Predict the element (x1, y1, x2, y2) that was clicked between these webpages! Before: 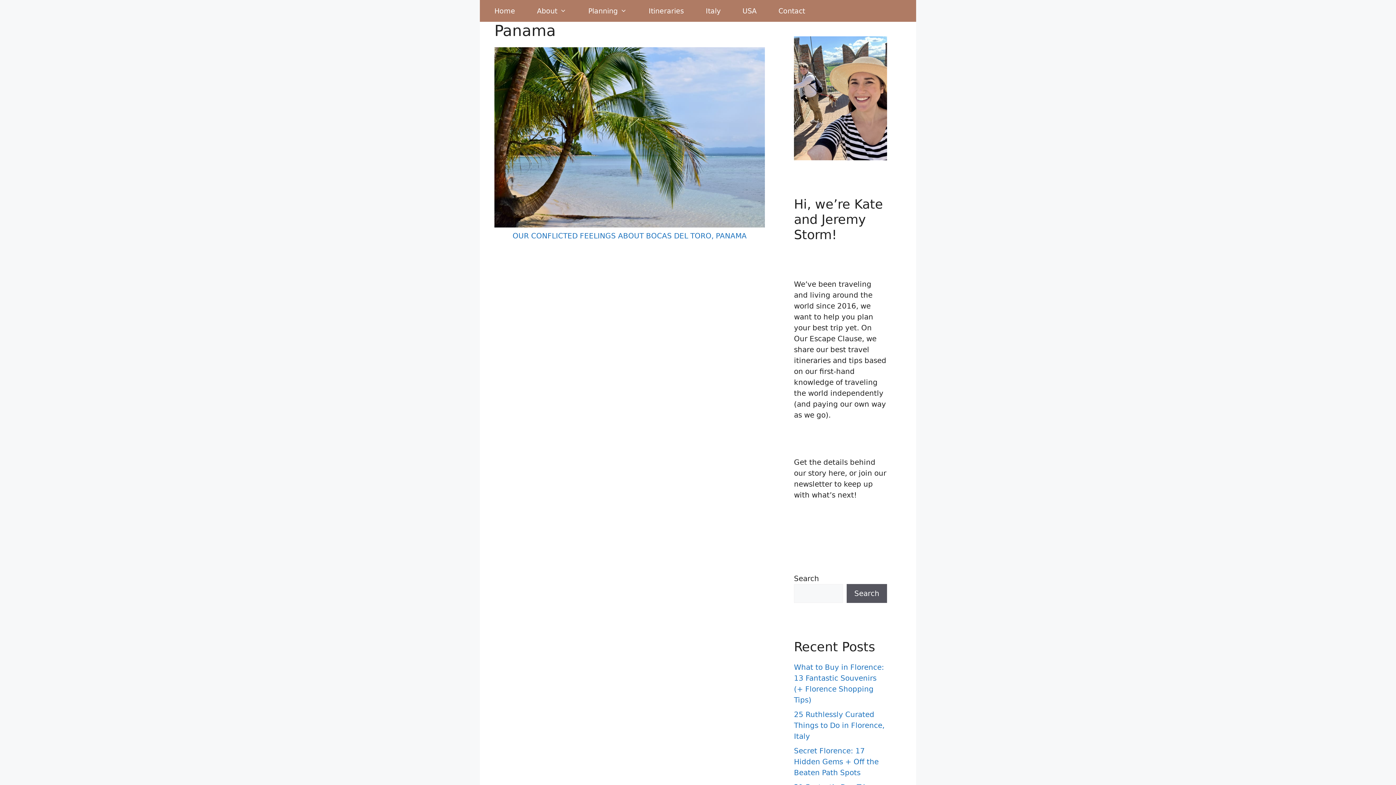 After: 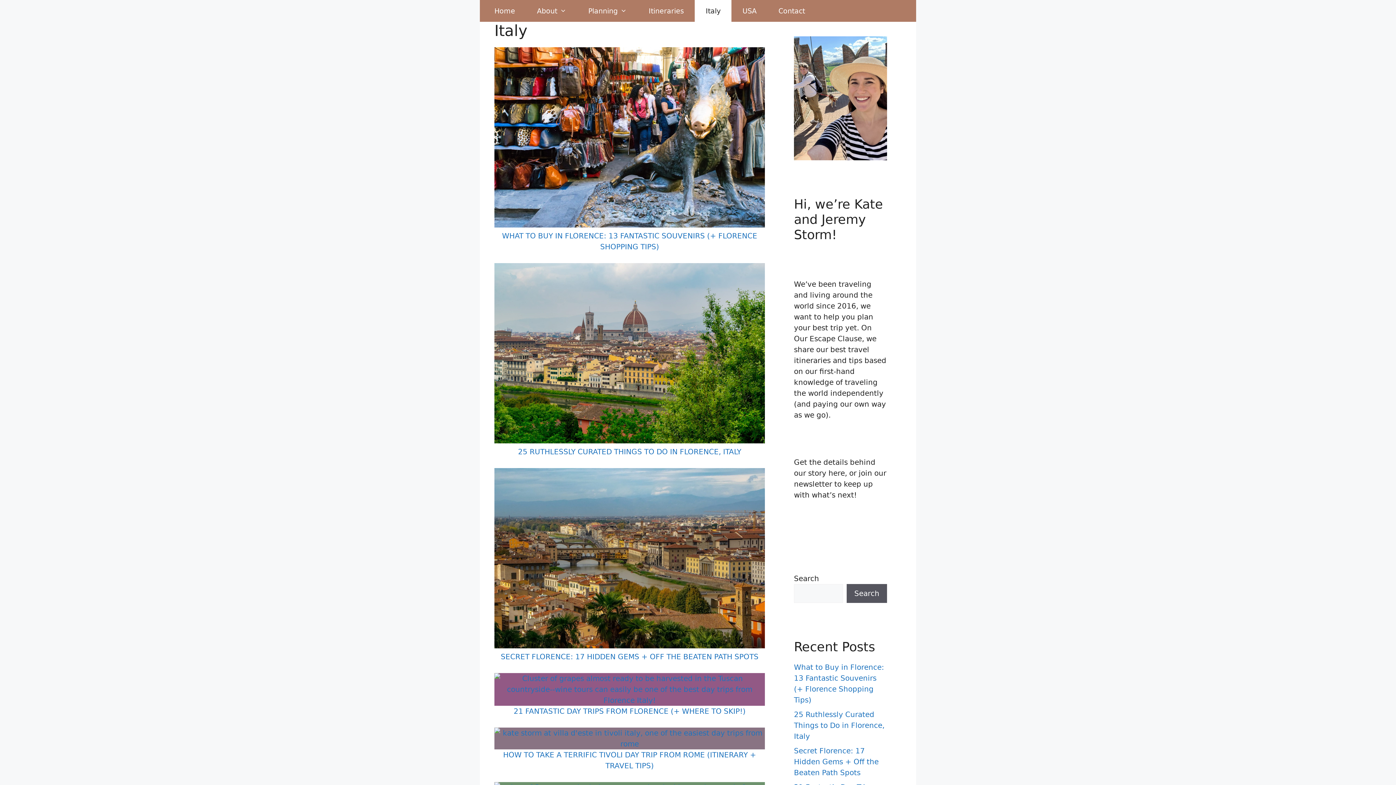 Action: bbox: (695, 0, 731, 21) label: Italy